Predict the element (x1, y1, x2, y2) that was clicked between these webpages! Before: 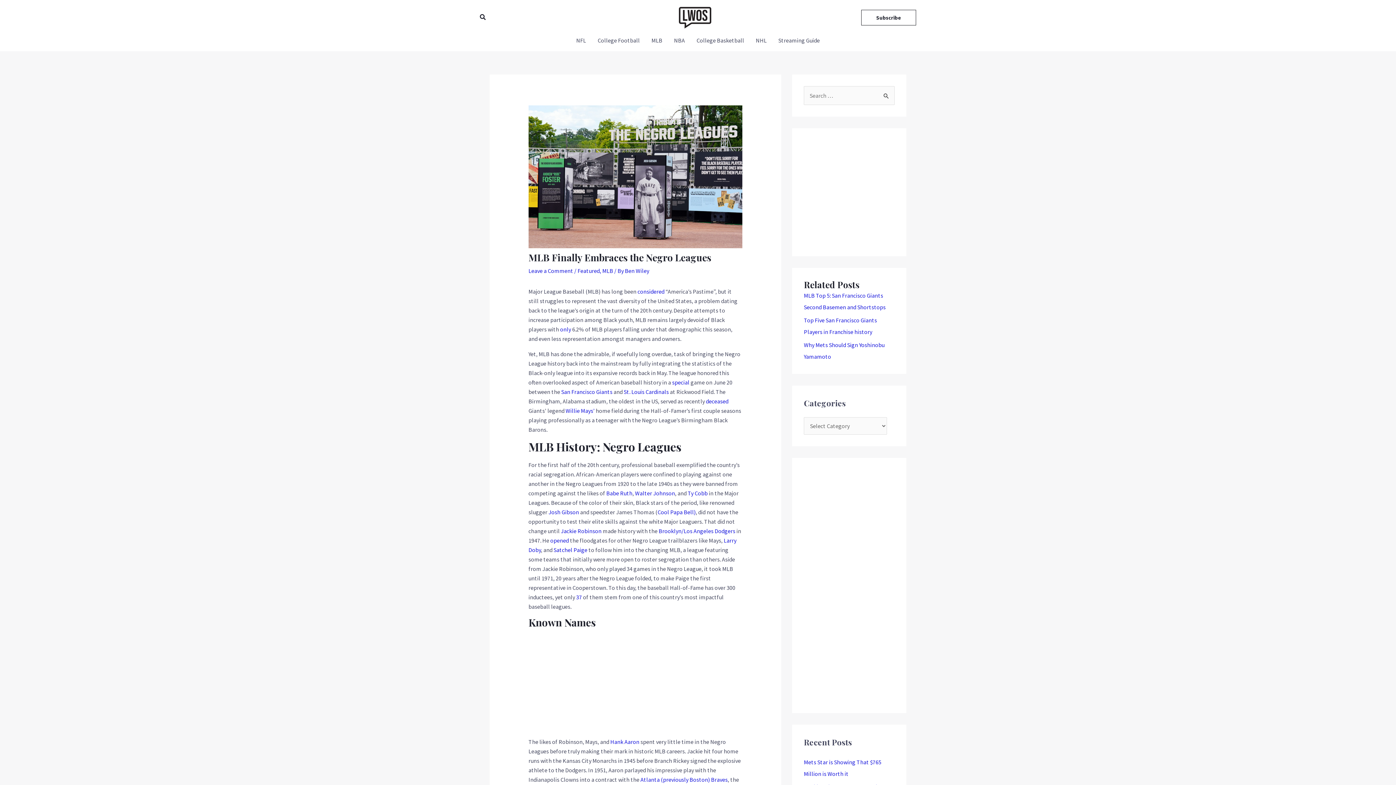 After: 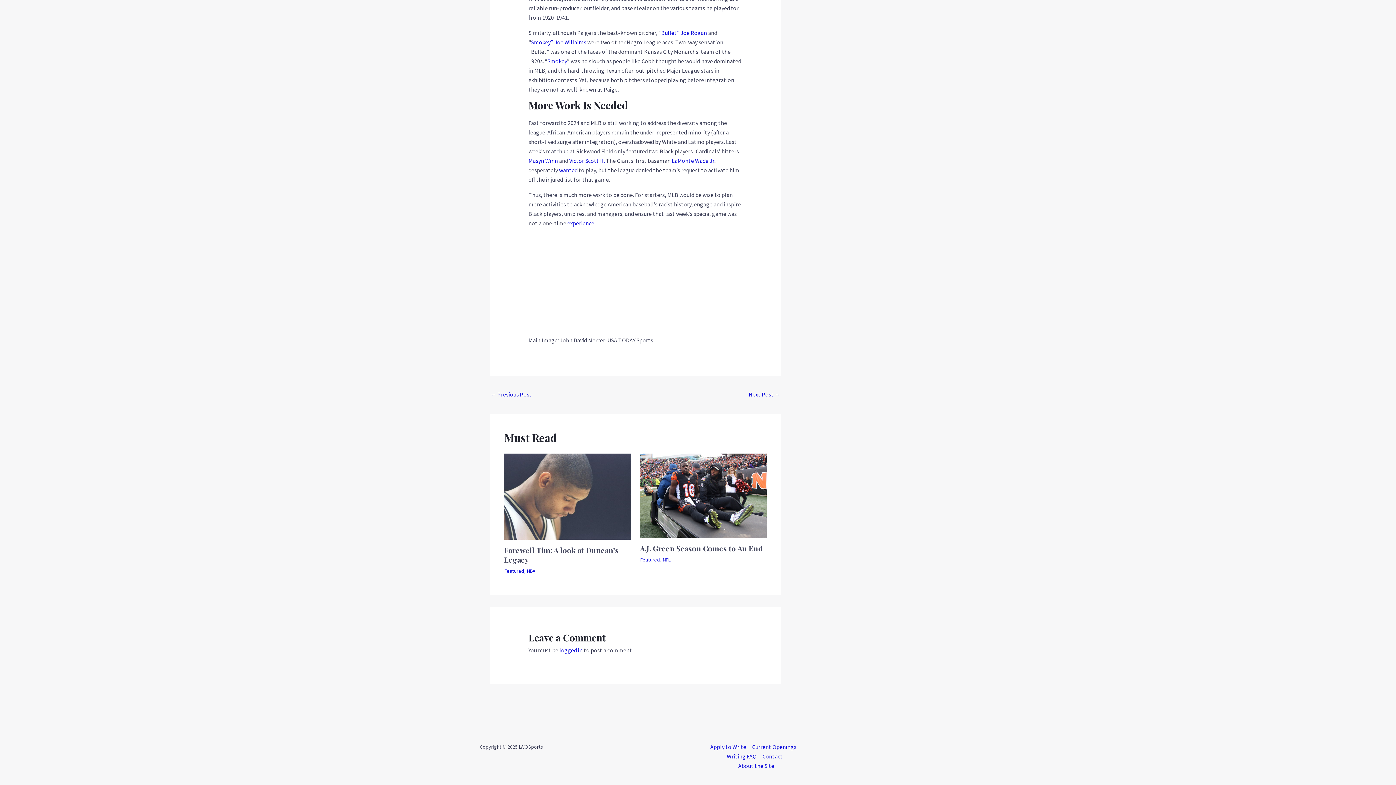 Action: bbox: (528, 267, 573, 274) label: Leave a Comment